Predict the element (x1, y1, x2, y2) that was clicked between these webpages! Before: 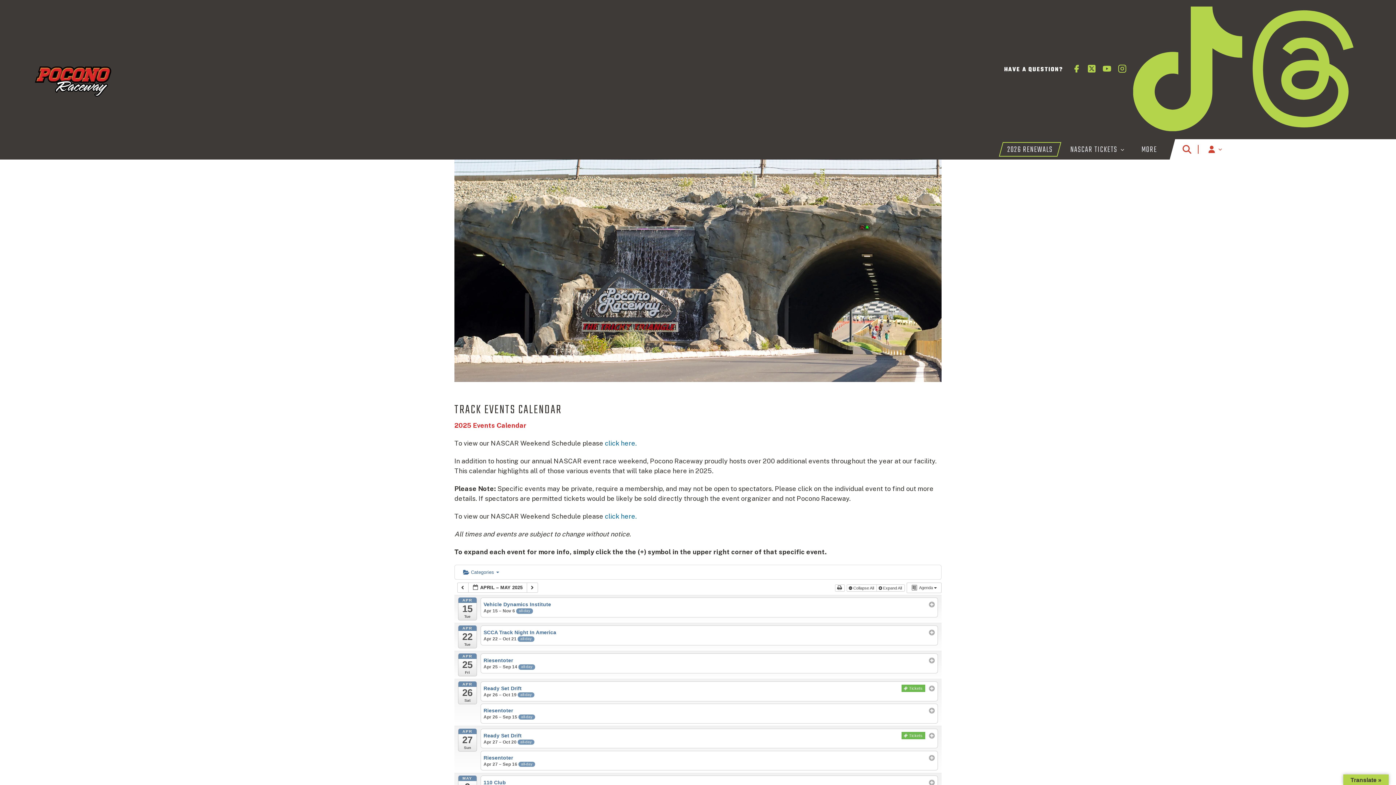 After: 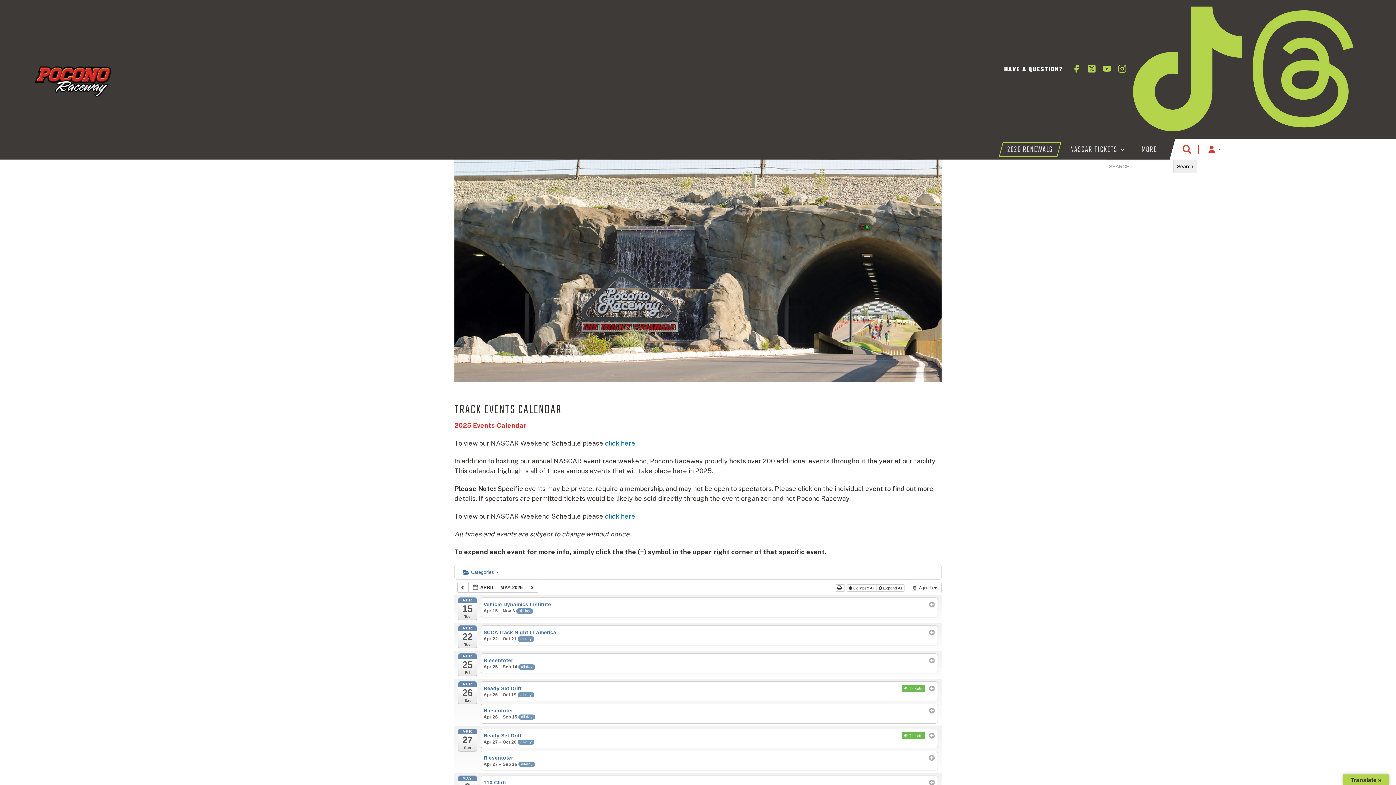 Action: label: Search bbox: (1176, 139, 1197, 159)